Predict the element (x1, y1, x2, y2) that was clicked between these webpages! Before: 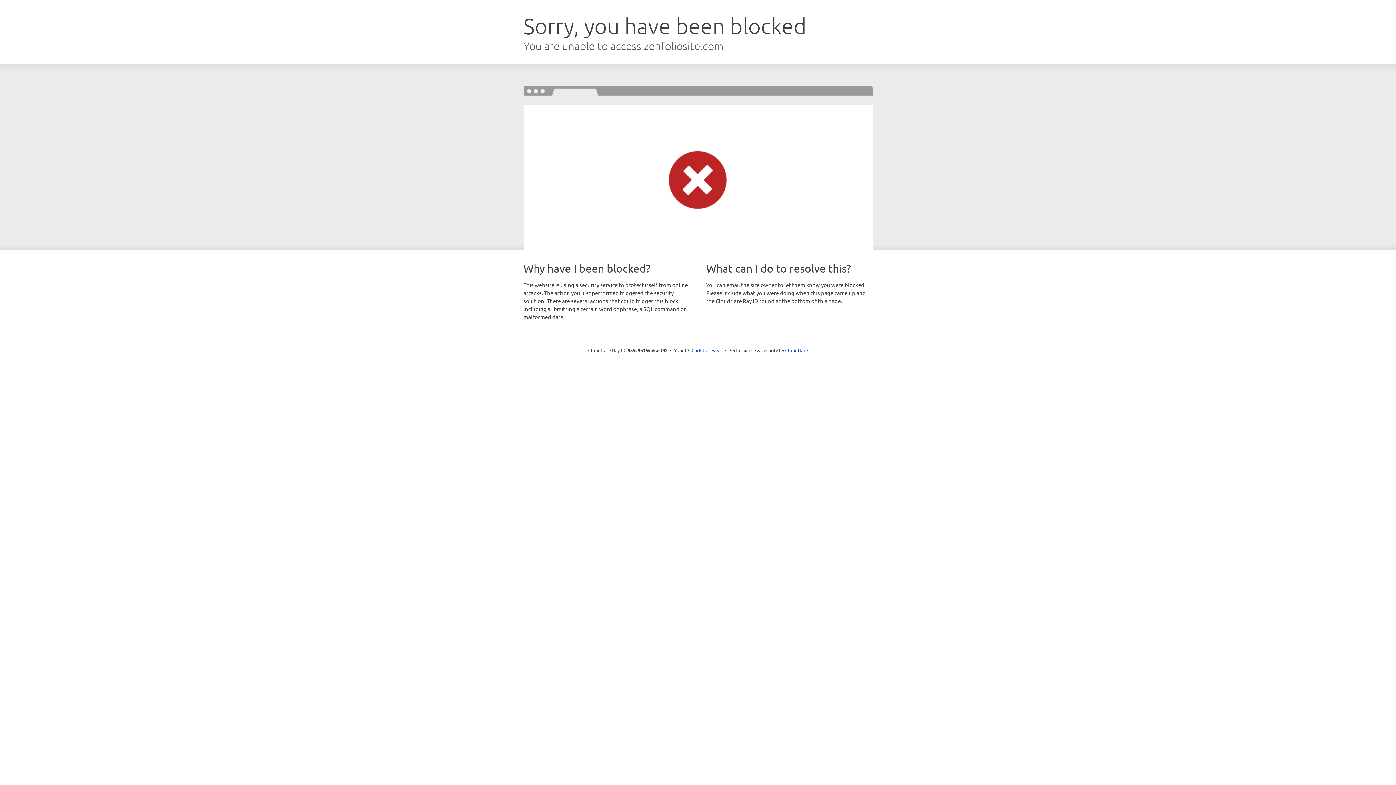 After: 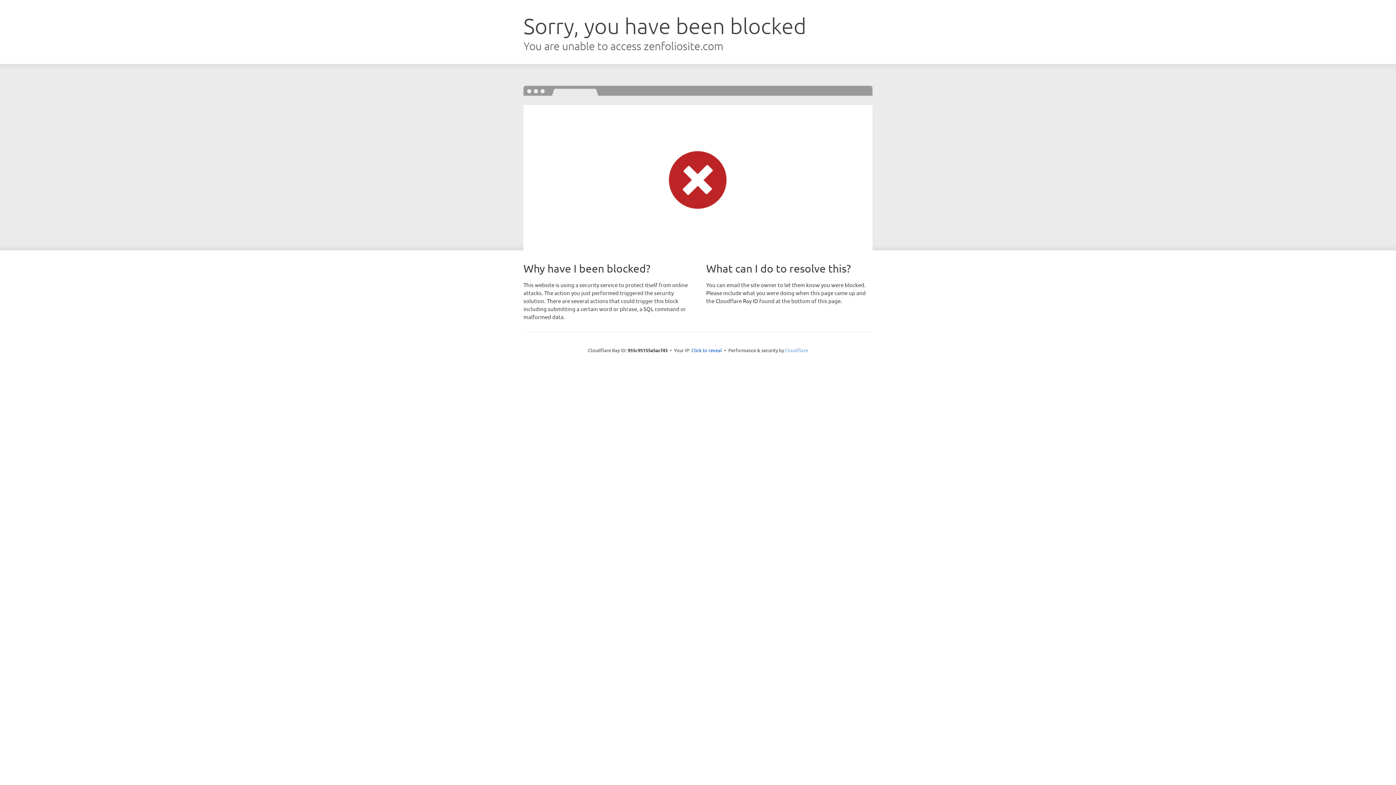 Action: label: Cloudflare bbox: (785, 347, 808, 353)